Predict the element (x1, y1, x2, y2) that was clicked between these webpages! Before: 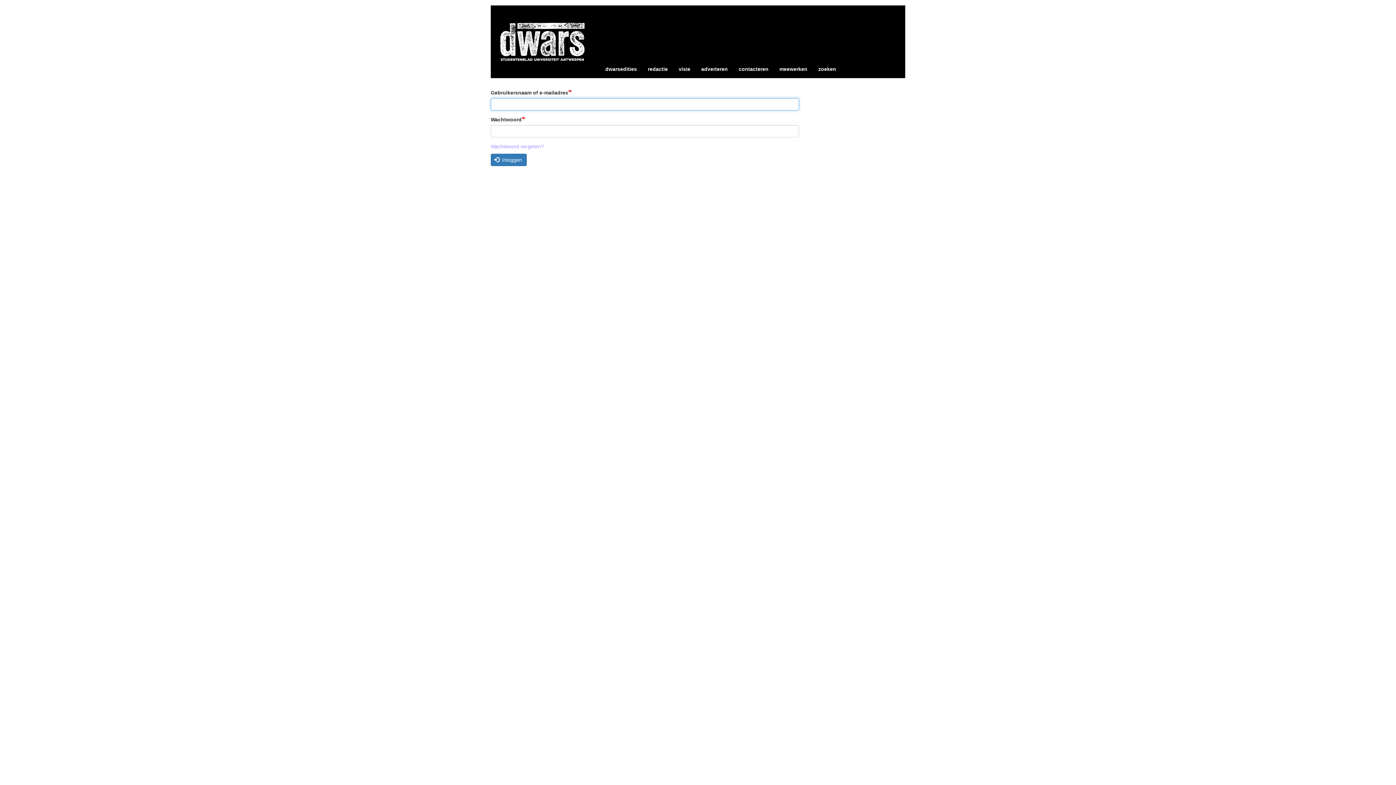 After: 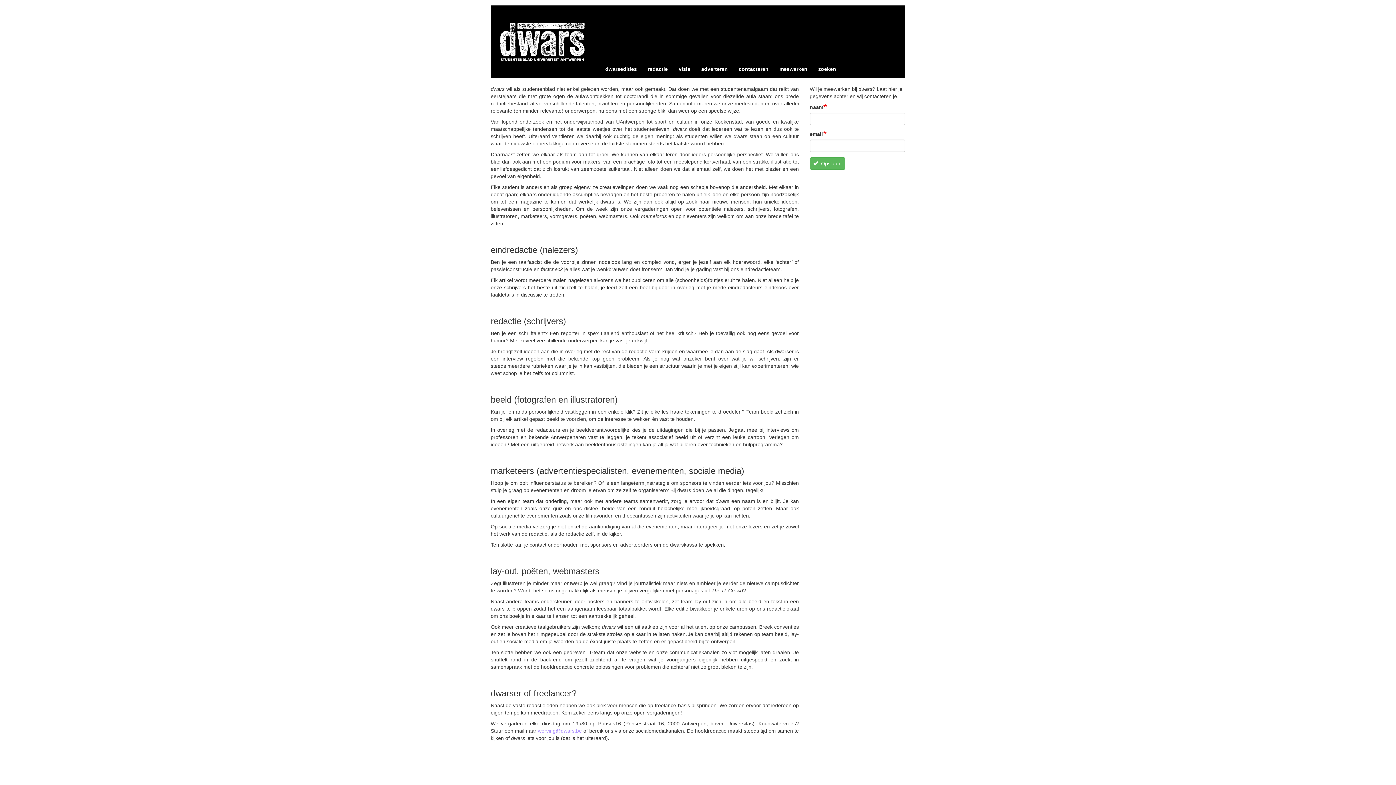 Action: bbox: (774, 59, 813, 78) label: meewerken